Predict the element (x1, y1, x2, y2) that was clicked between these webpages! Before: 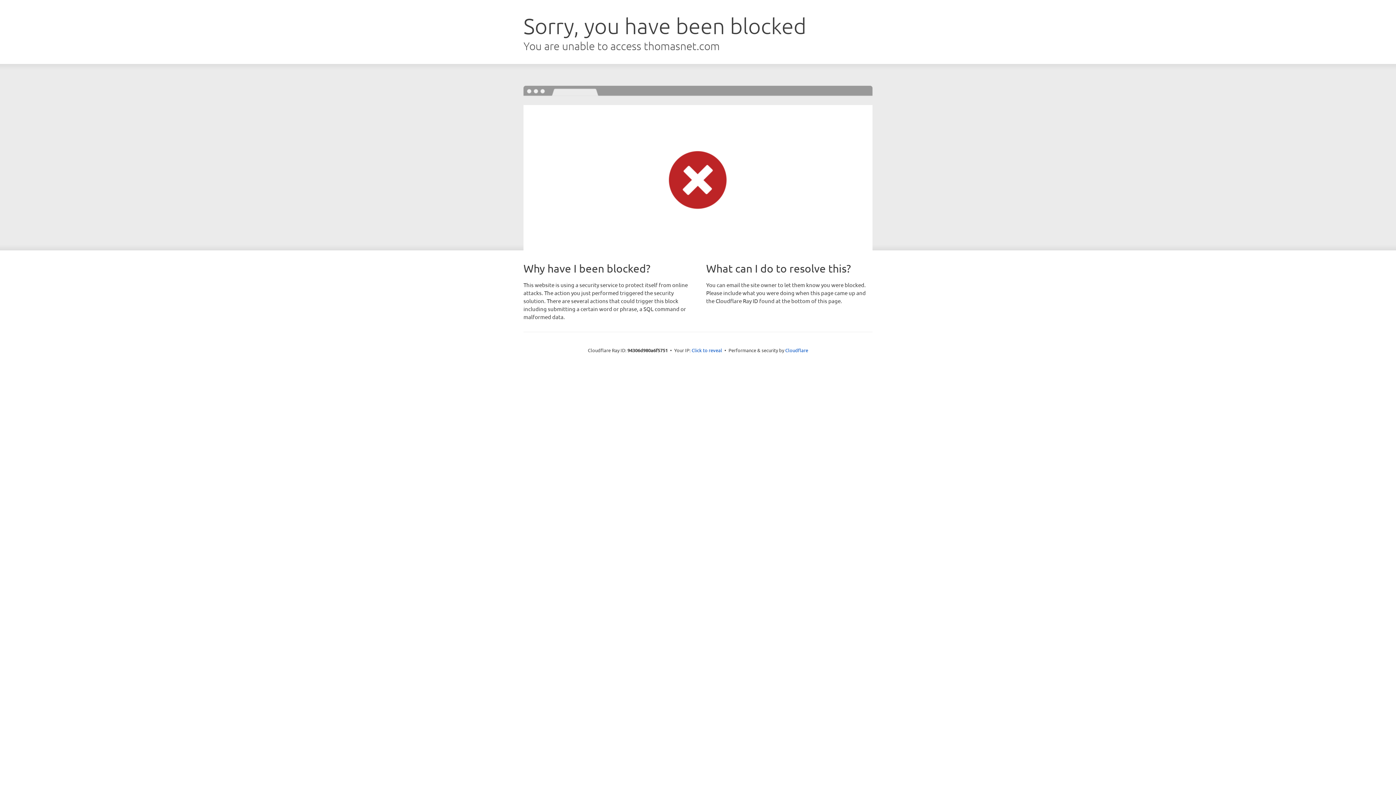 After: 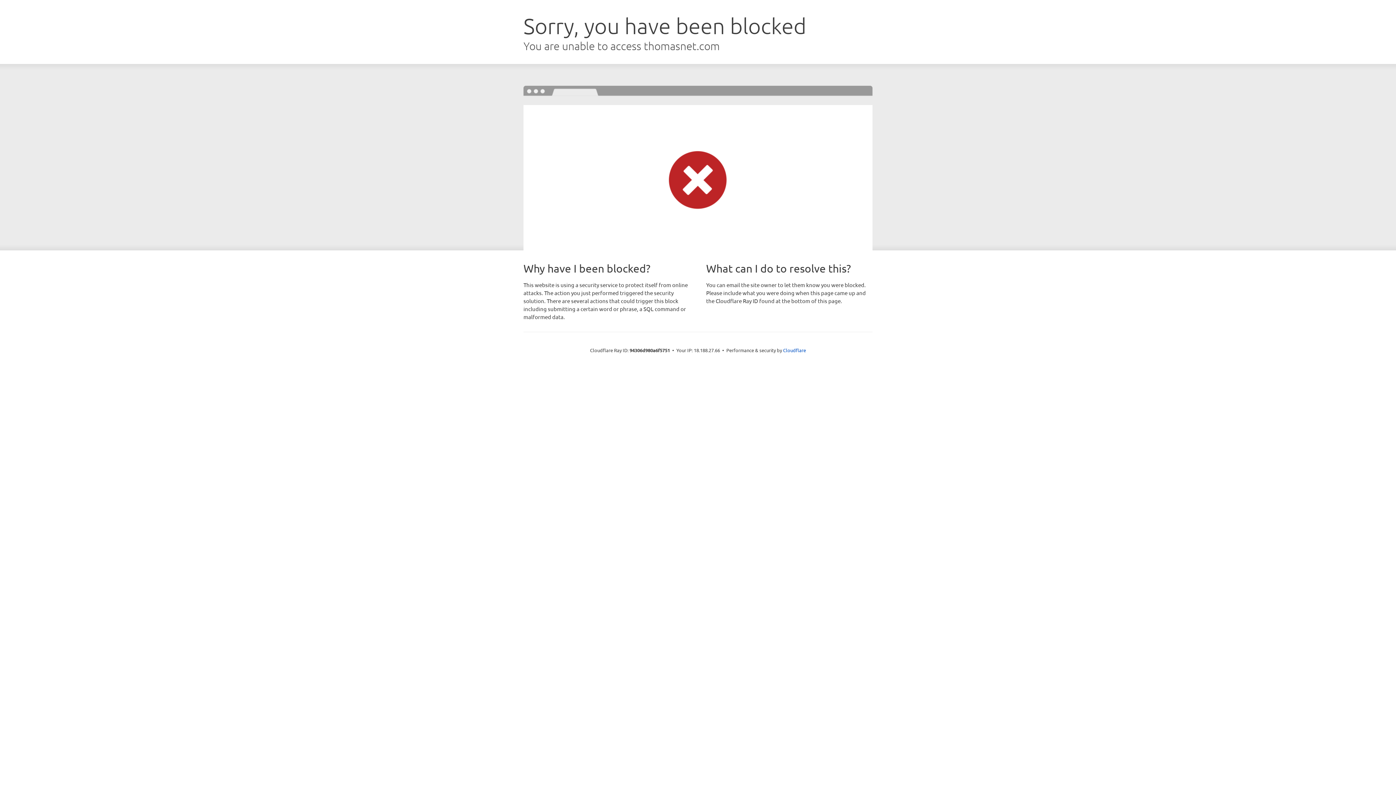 Action: bbox: (691, 346, 722, 353) label: Click to reveal